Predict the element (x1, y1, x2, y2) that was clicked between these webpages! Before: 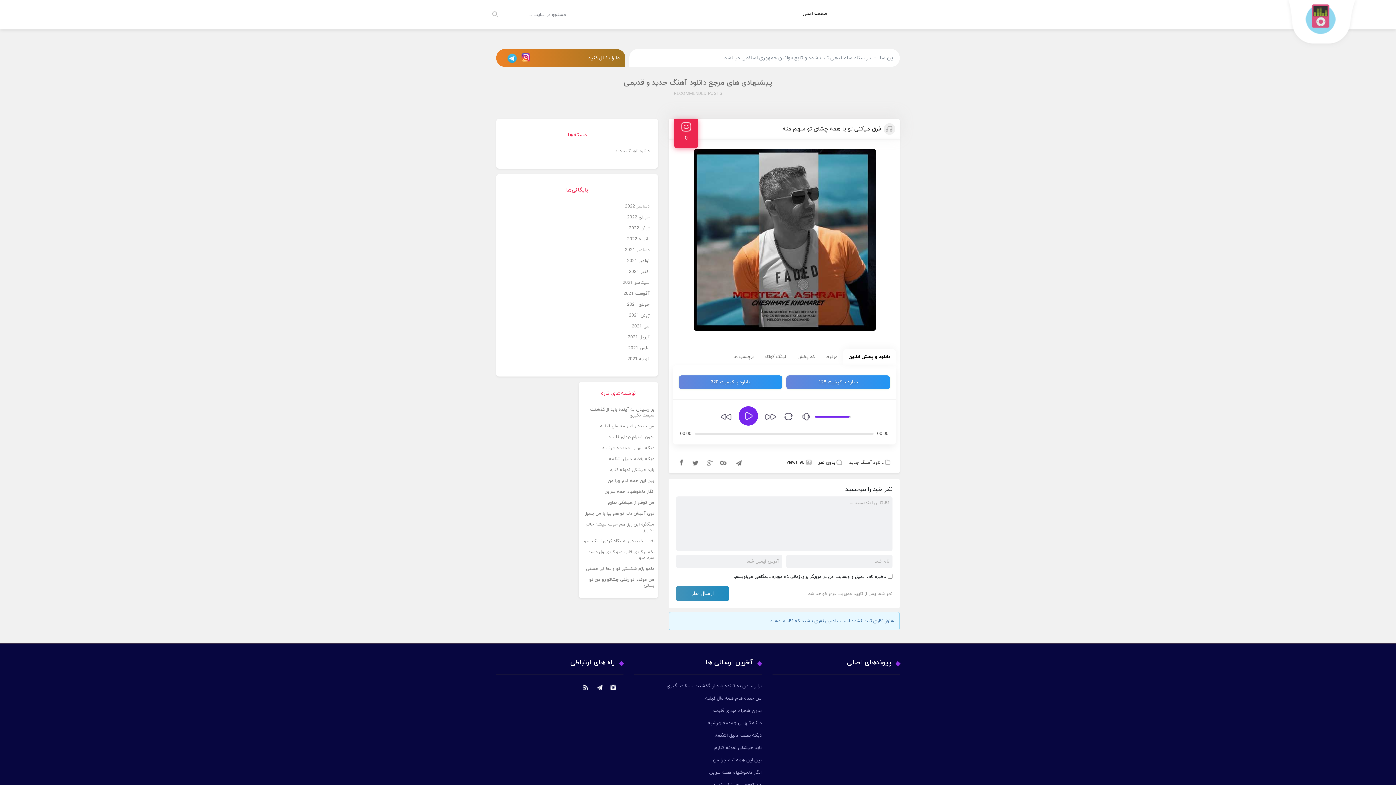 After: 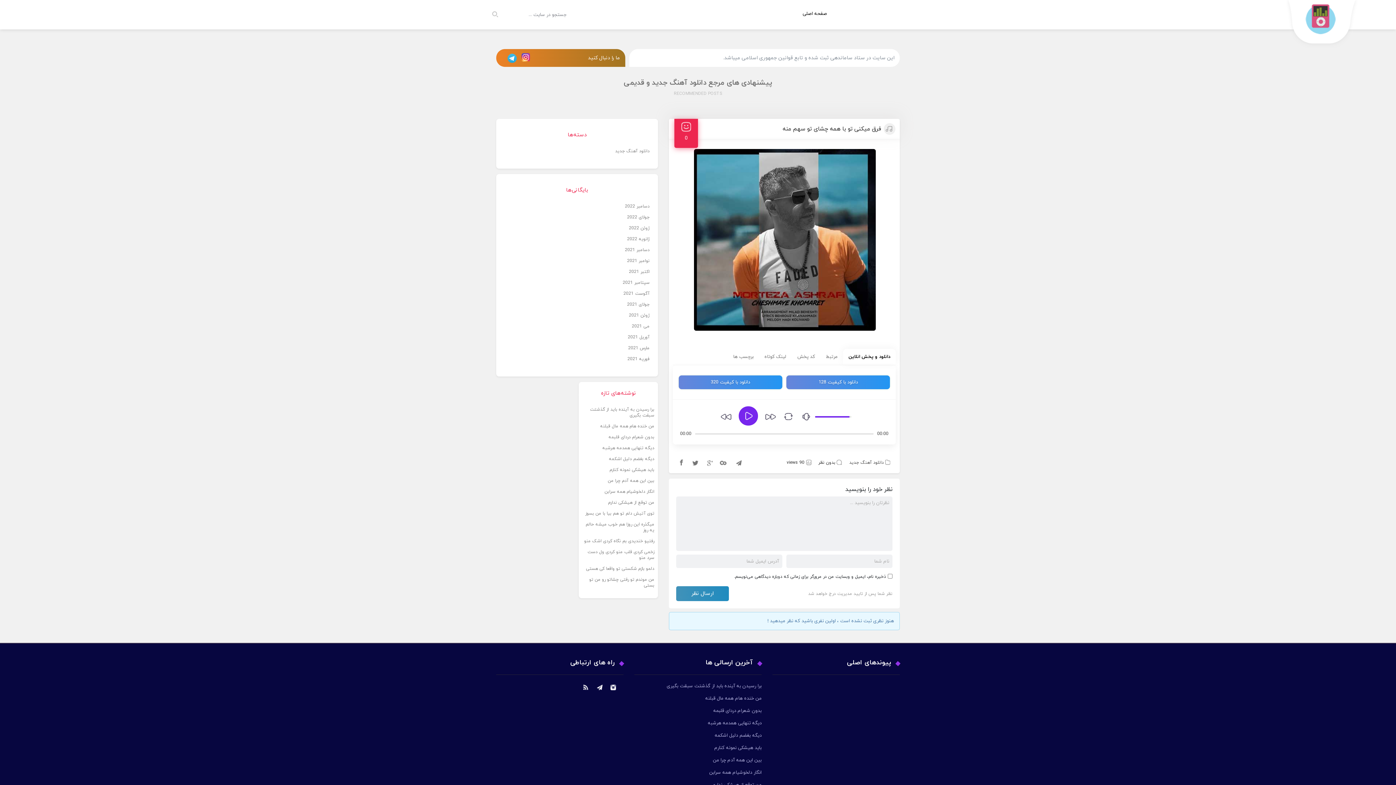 Action: bbox: (503, 53, 517, 62)